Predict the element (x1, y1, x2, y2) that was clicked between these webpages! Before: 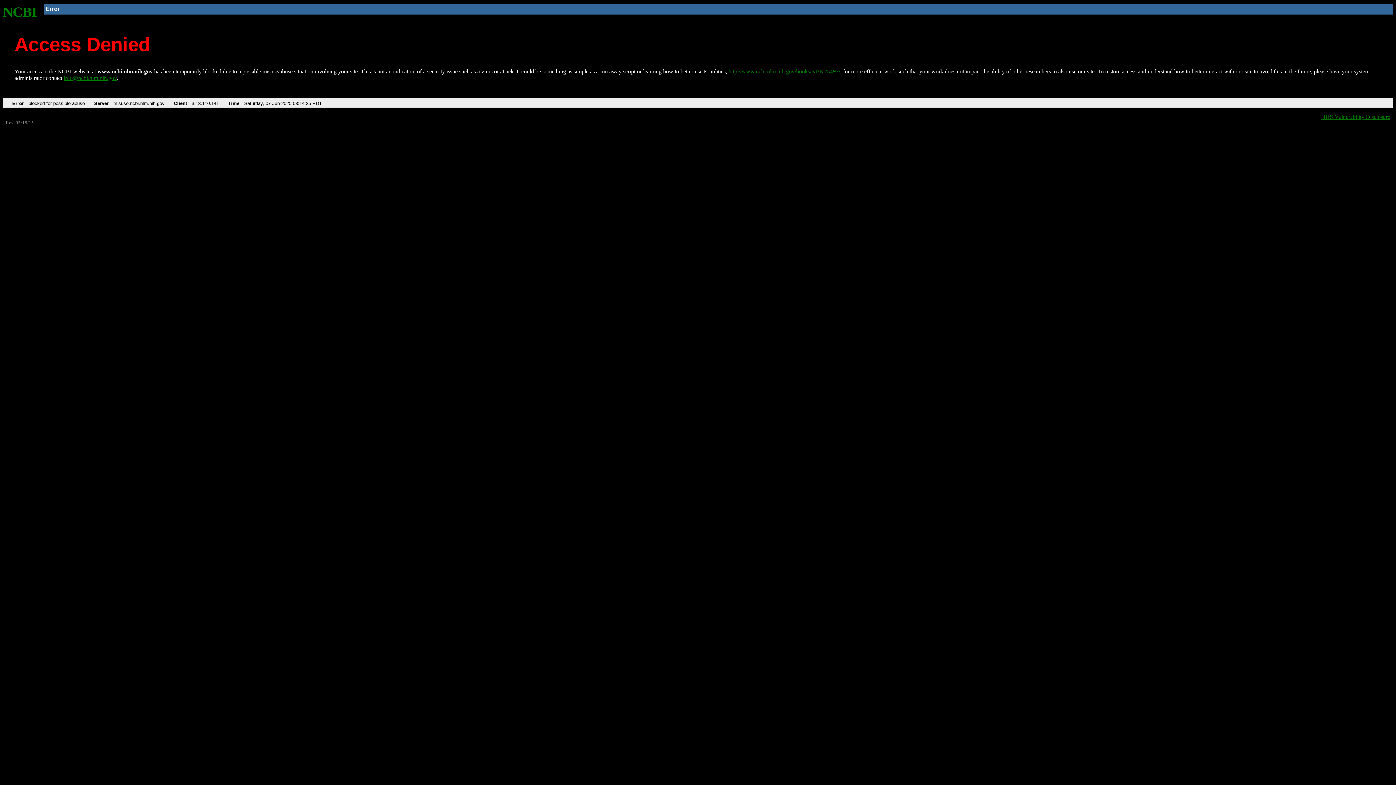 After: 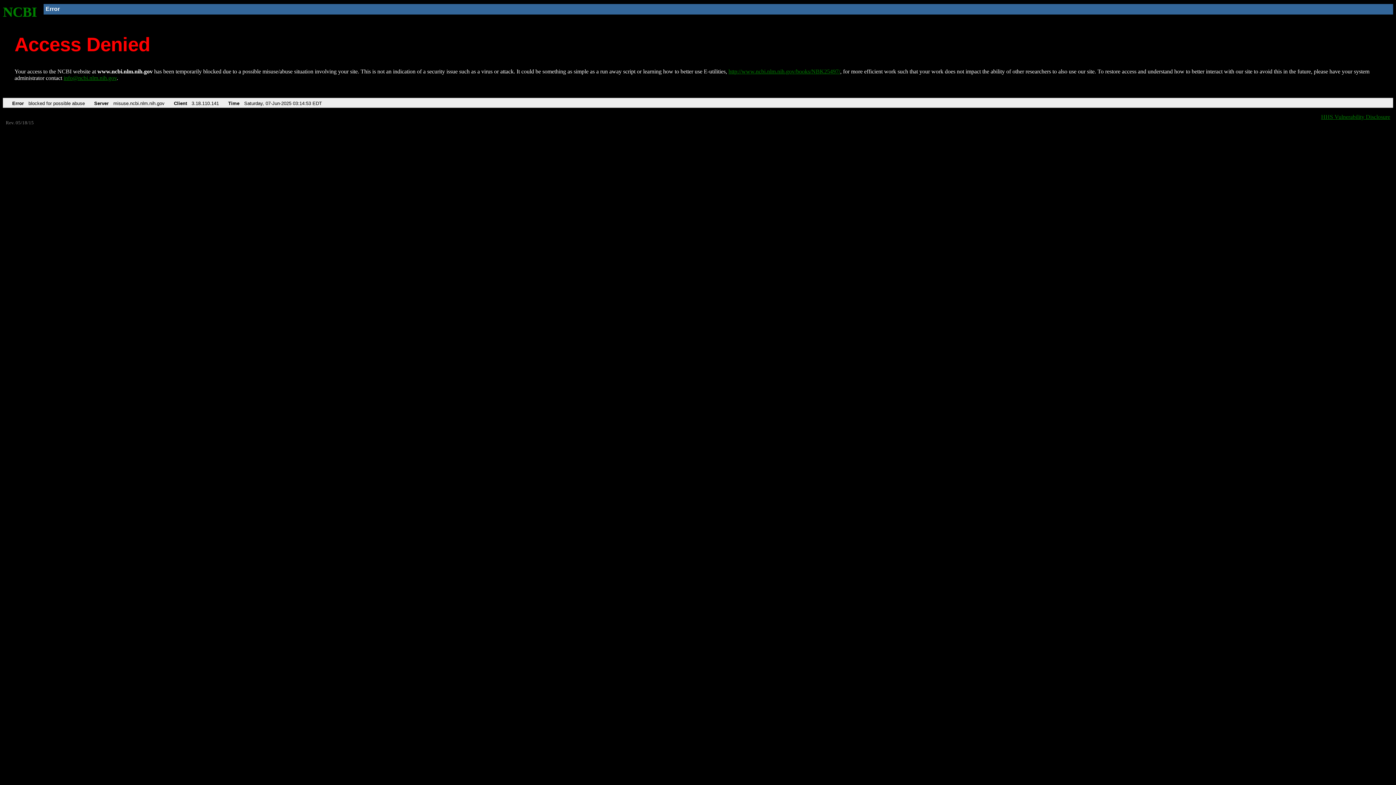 Action: bbox: (728, 68, 840, 74) label: http://www.ncbi.nlm.nih.gov/books/NBK25497/